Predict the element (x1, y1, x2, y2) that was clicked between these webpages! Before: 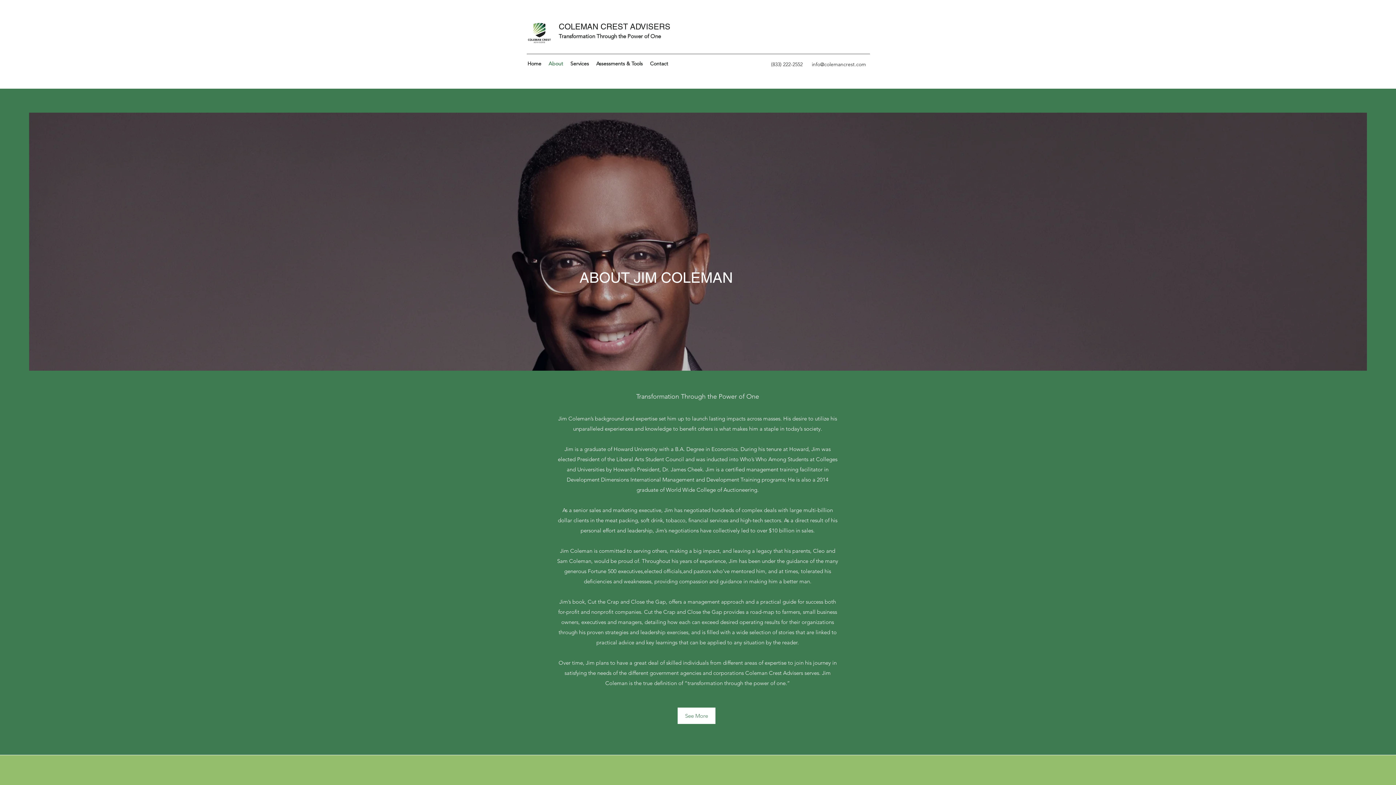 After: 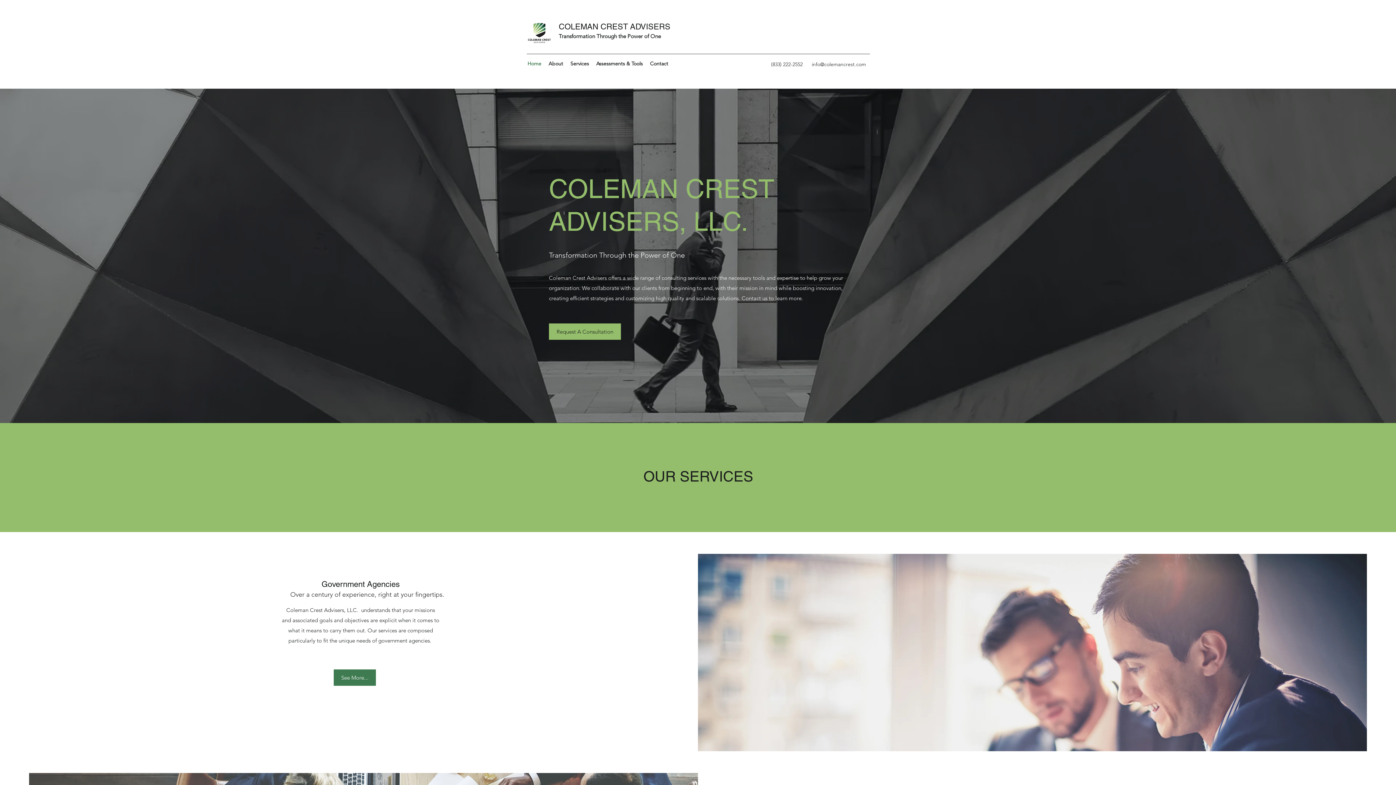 Action: bbox: (524, 58, 545, 69) label: Home